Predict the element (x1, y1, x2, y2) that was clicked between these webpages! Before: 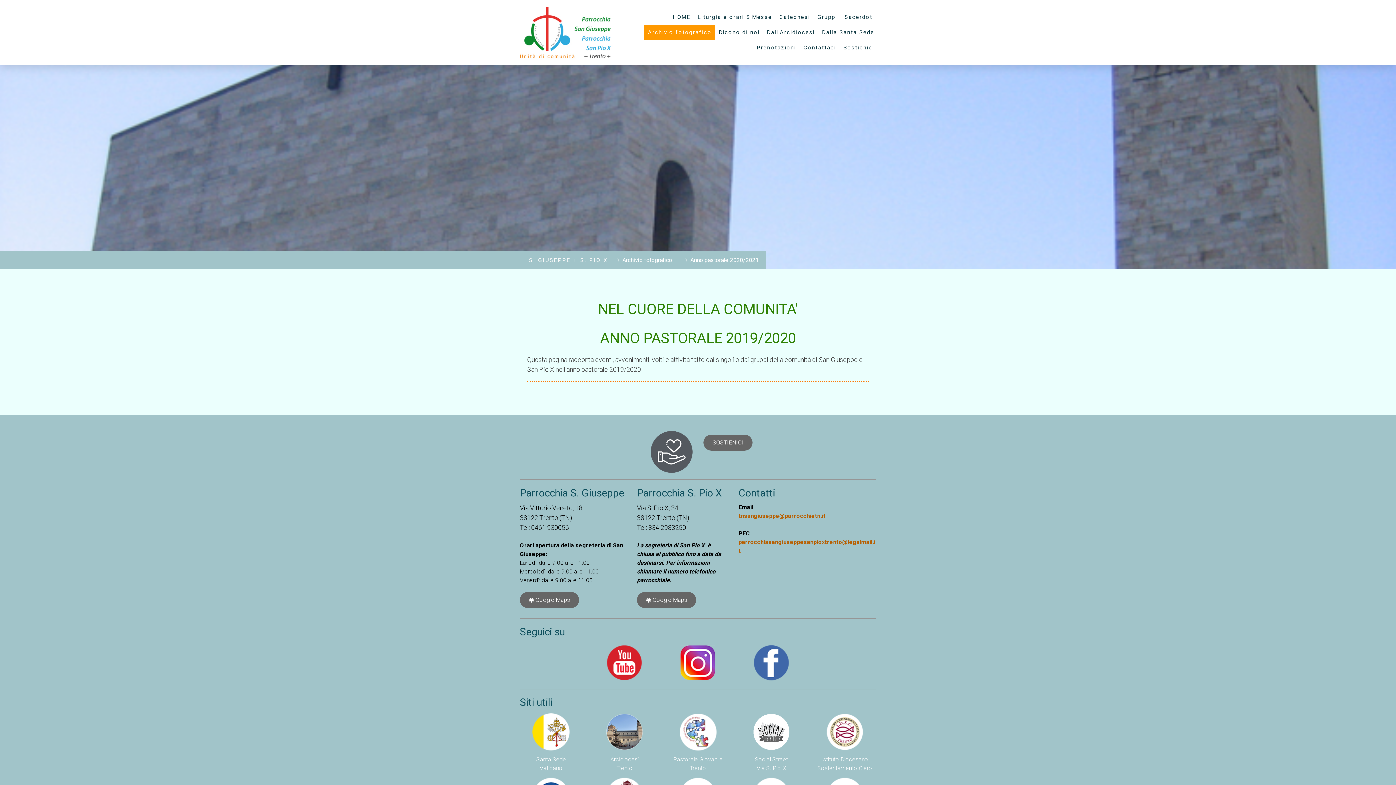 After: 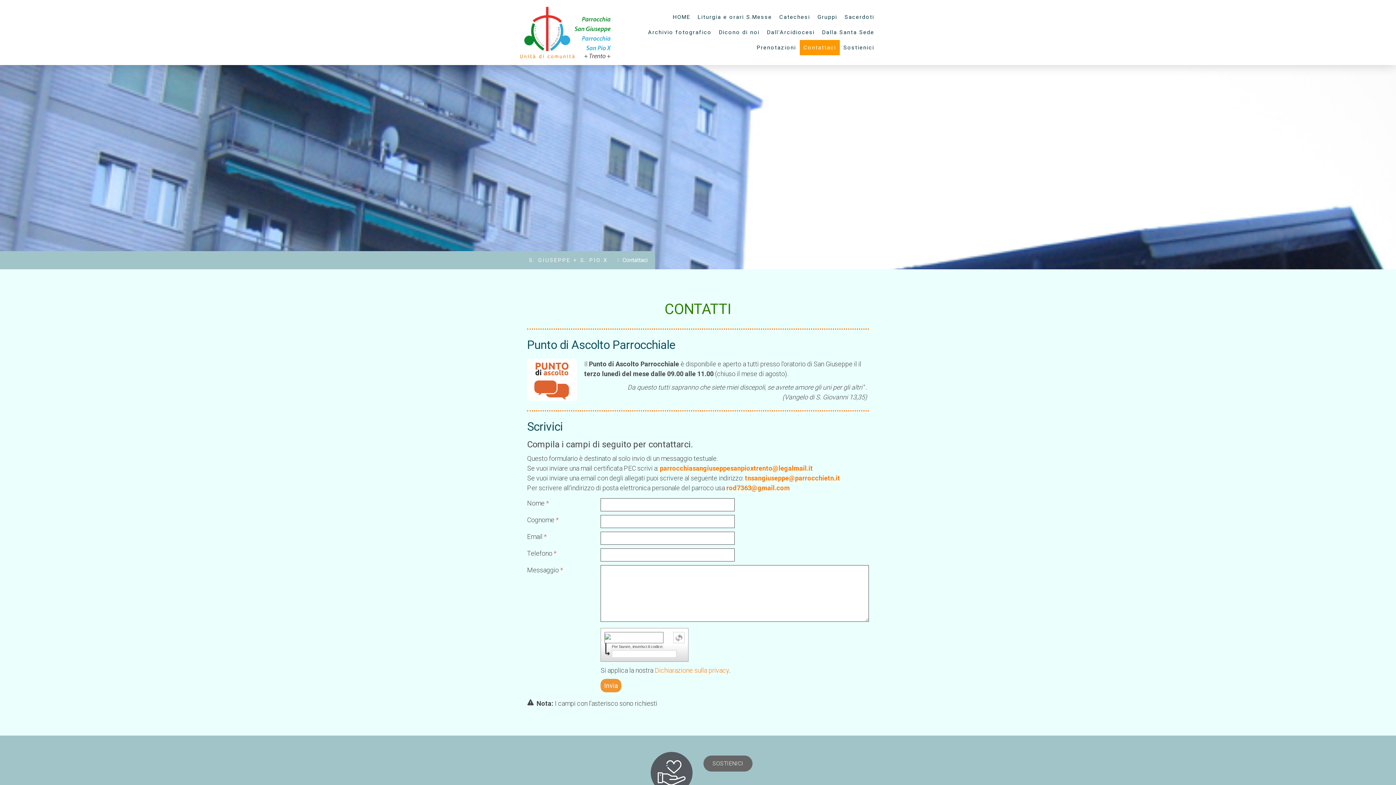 Action: bbox: (800, 40, 840, 55) label: Contattaci